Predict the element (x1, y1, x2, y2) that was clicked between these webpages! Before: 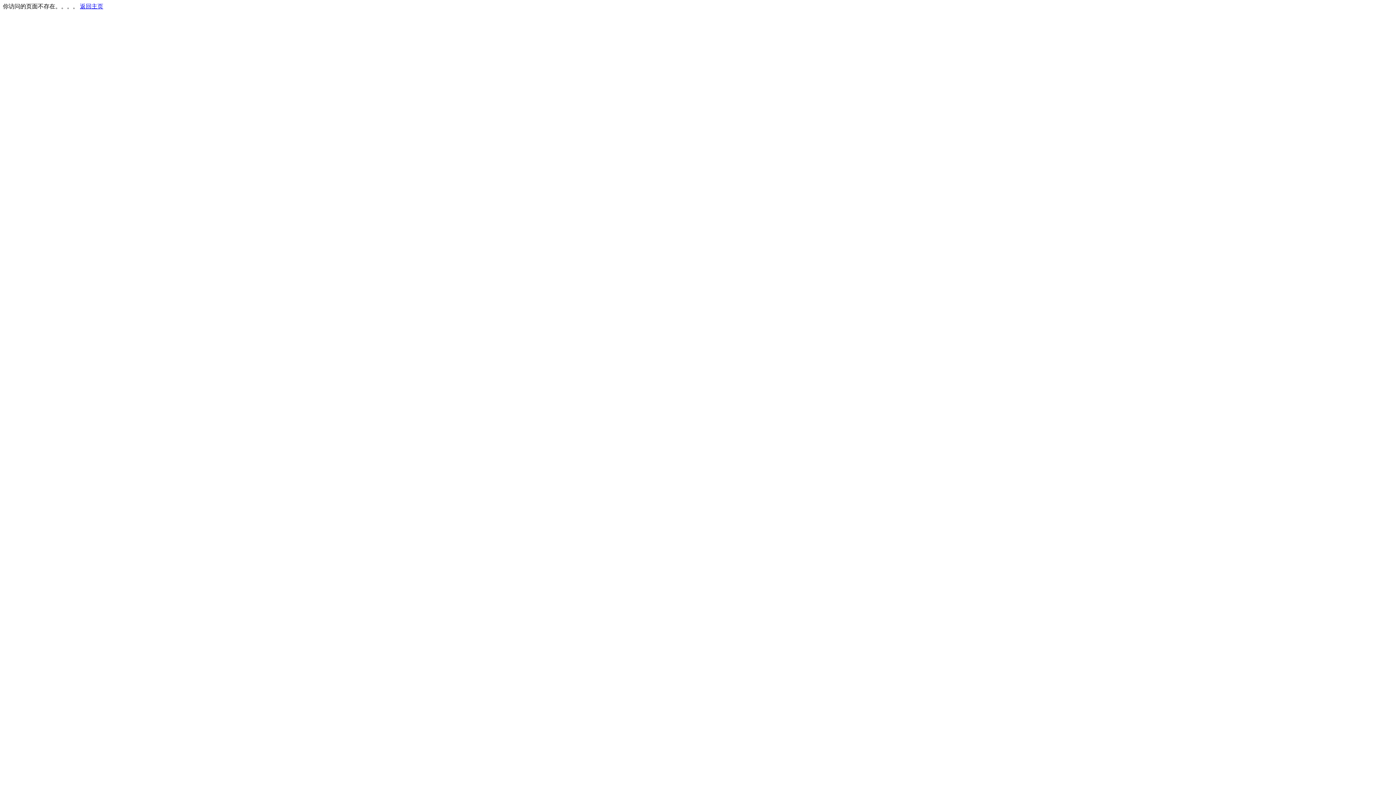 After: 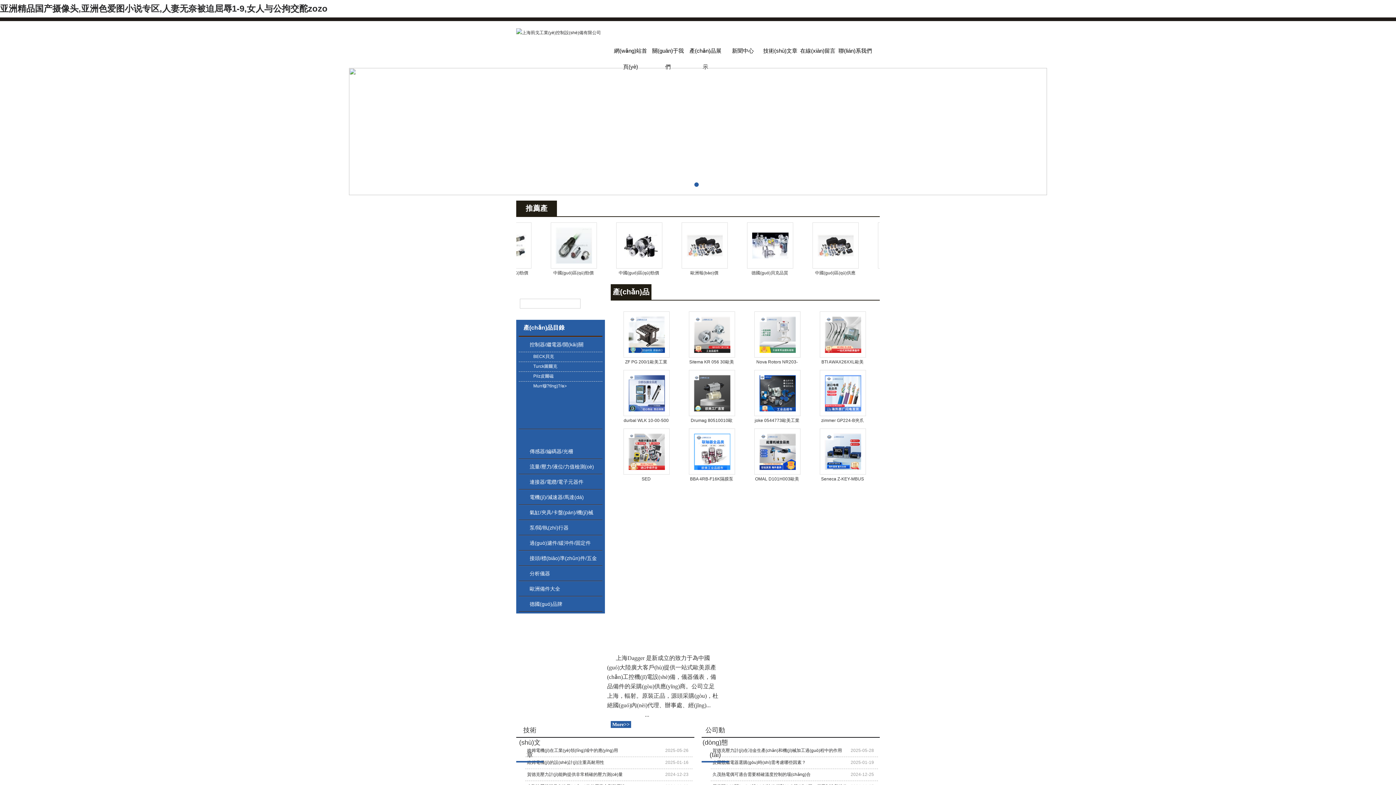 Action: label: 返回主页 bbox: (80, 3, 103, 9)